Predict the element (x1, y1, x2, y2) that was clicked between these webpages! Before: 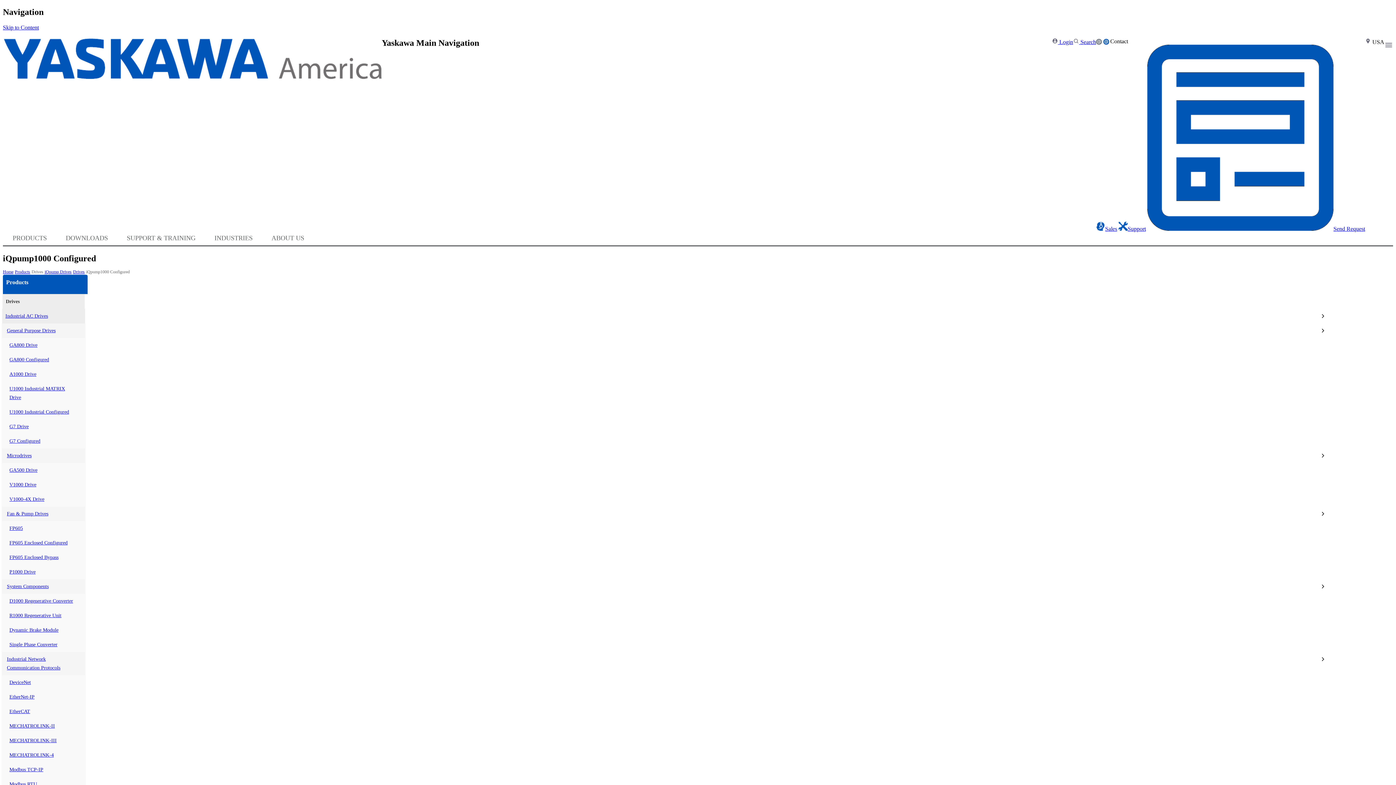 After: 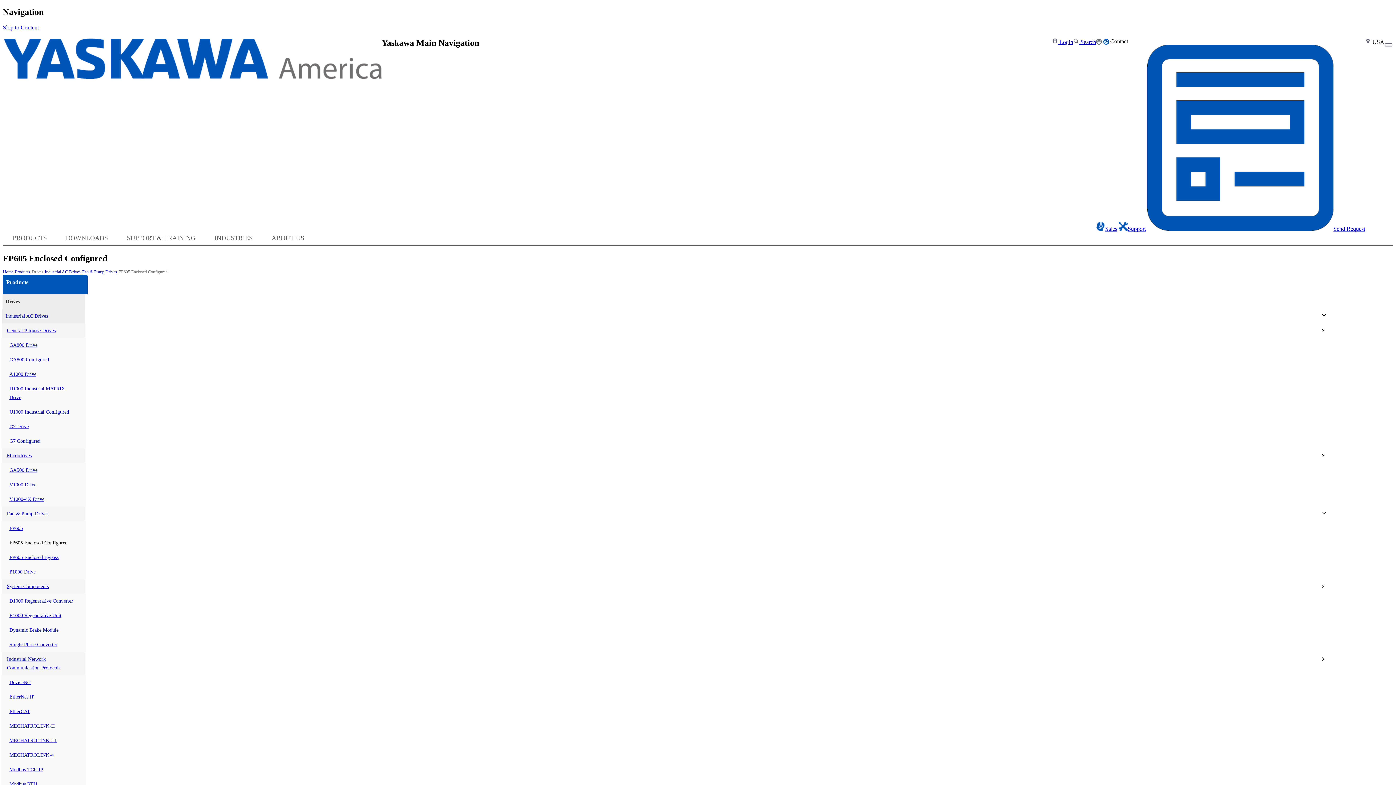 Action: label: FP605 Enclosed Configured bbox: (9, 538, 72, 547)